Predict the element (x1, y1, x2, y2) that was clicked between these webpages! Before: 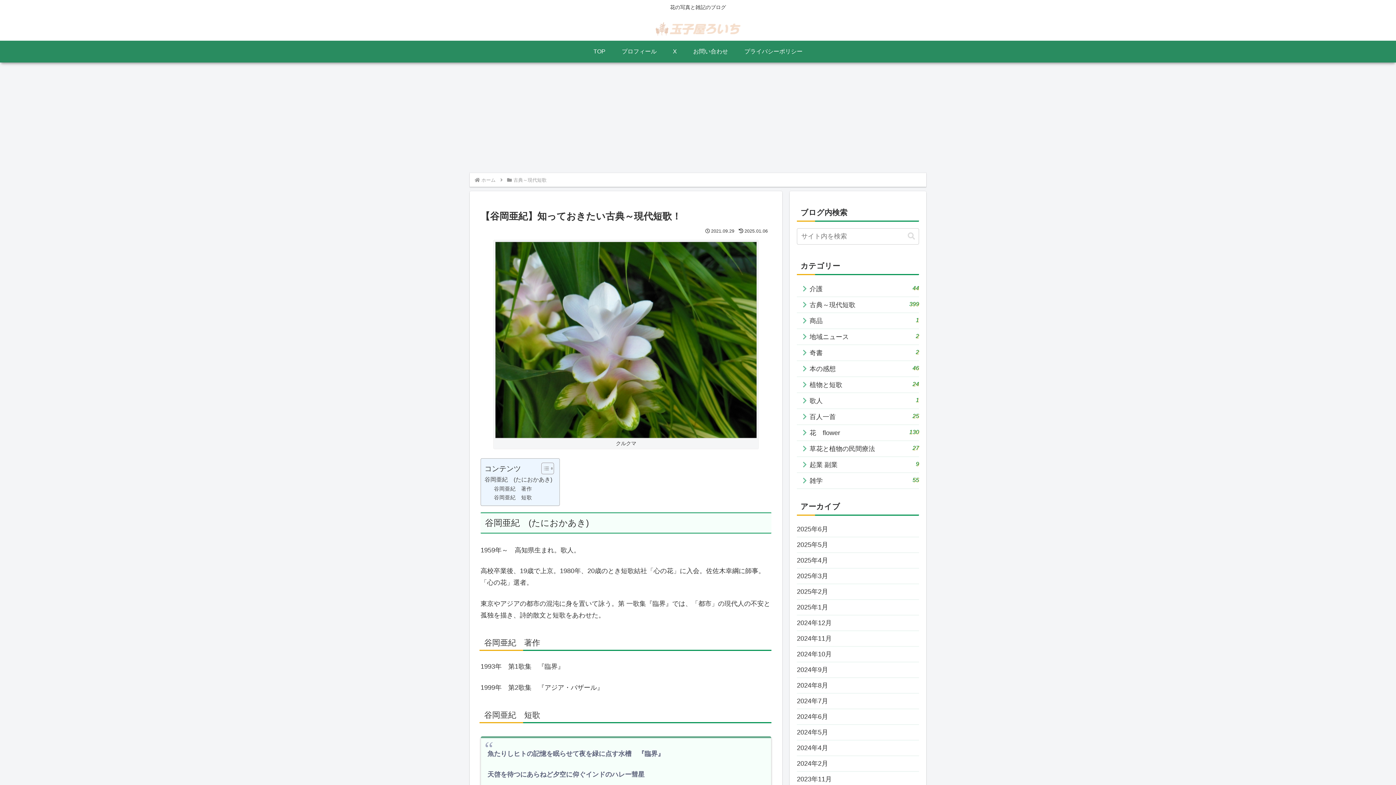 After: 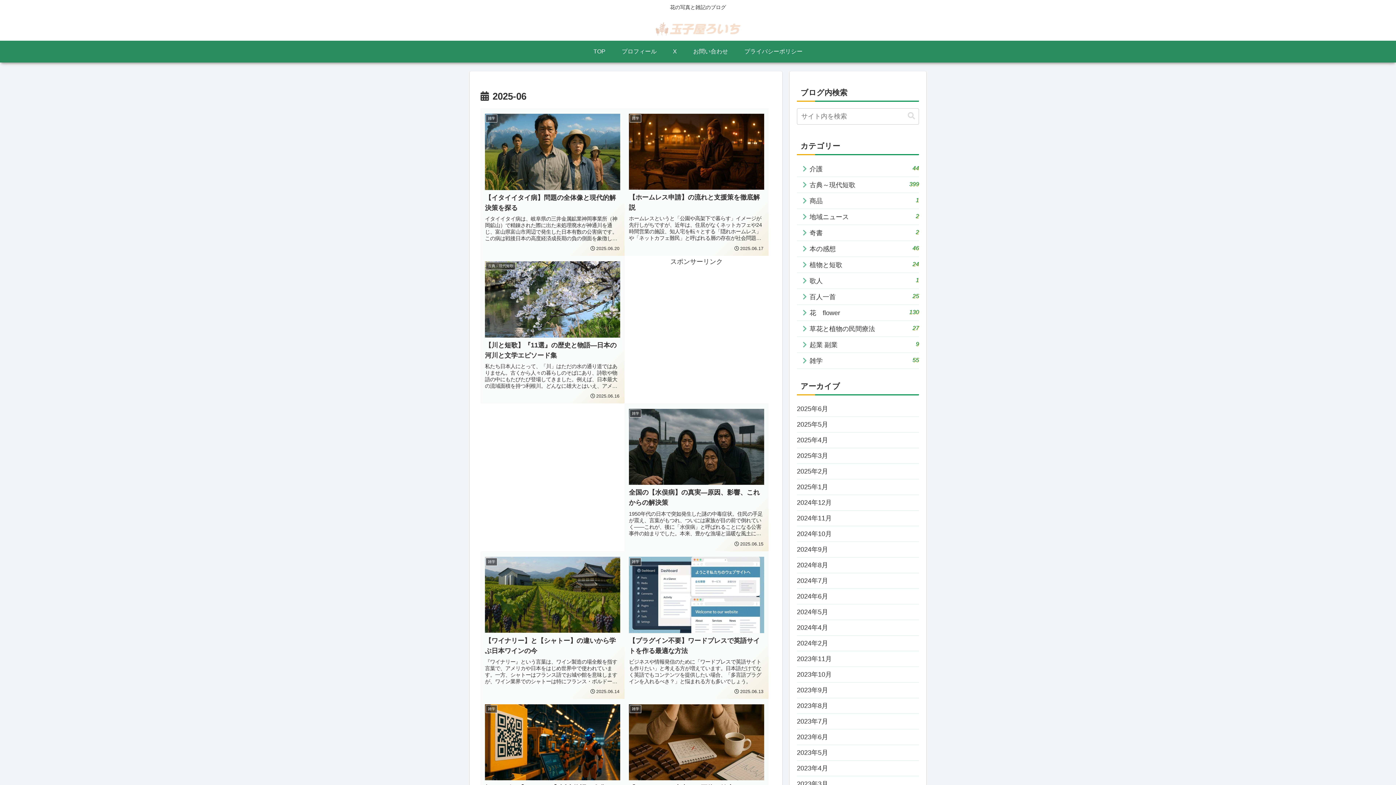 Action: bbox: (797, 521, 919, 537) label: 2025年6月